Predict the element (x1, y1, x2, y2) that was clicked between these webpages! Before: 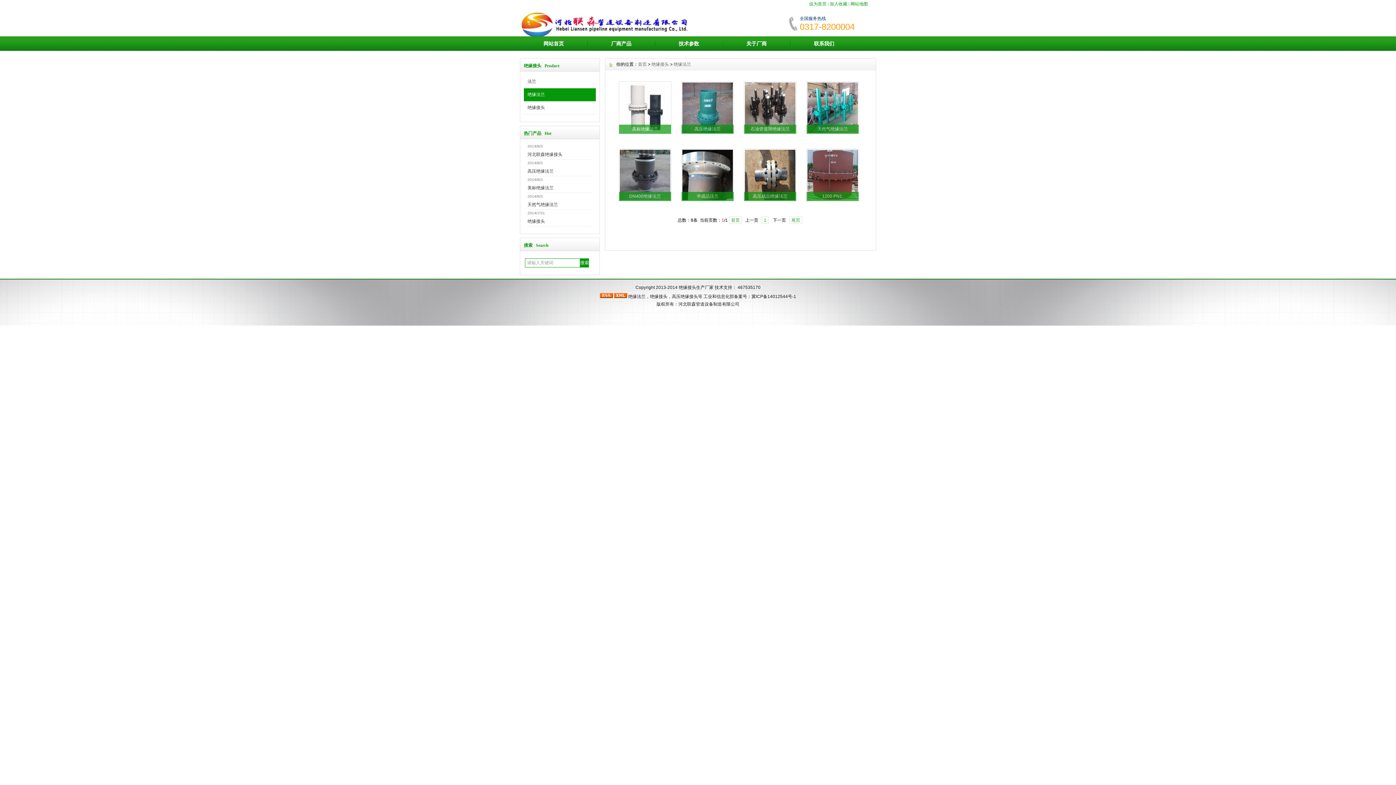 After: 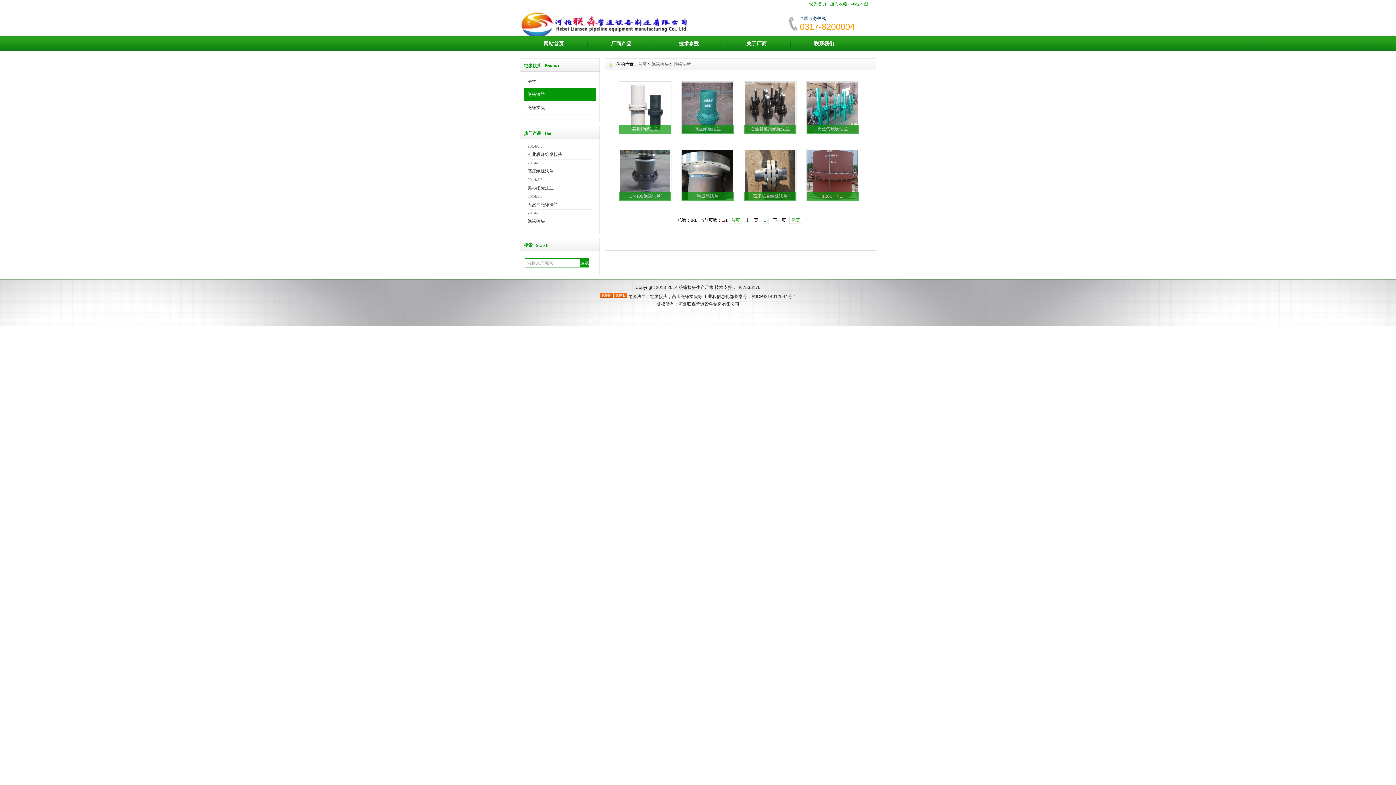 Action: bbox: (830, 1, 847, 6) label: 加入收藏